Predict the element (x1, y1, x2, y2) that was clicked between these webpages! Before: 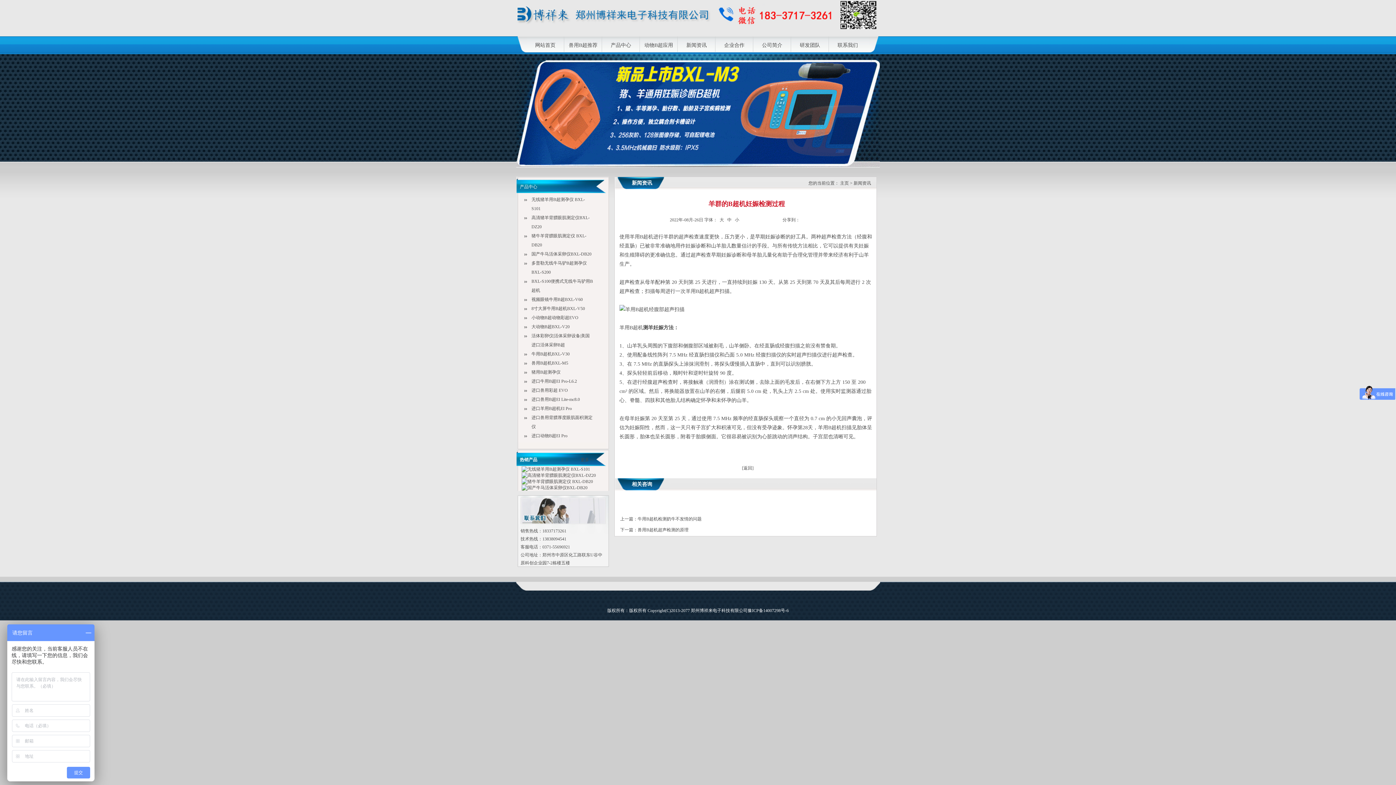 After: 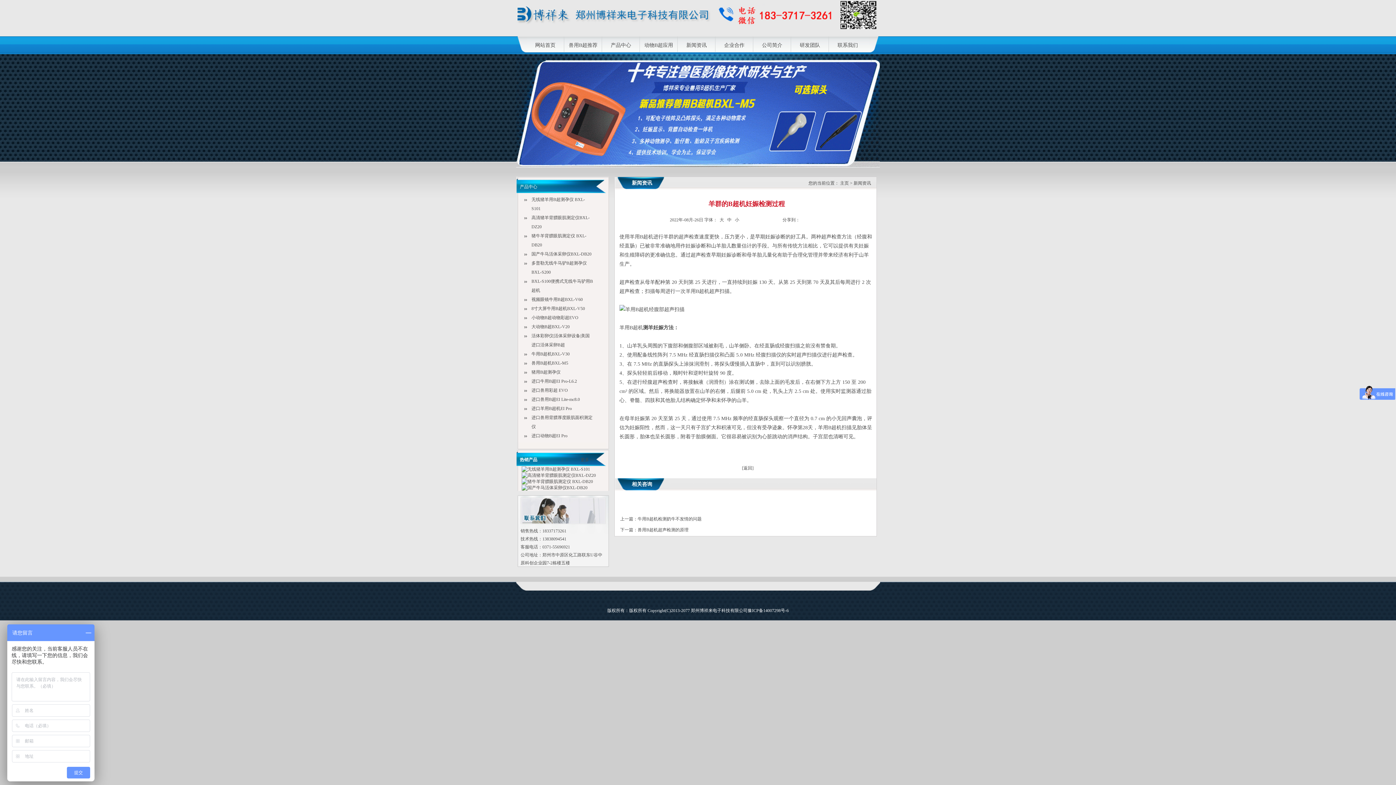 Action: label: 羊用B超机 bbox: (619, 325, 643, 330)